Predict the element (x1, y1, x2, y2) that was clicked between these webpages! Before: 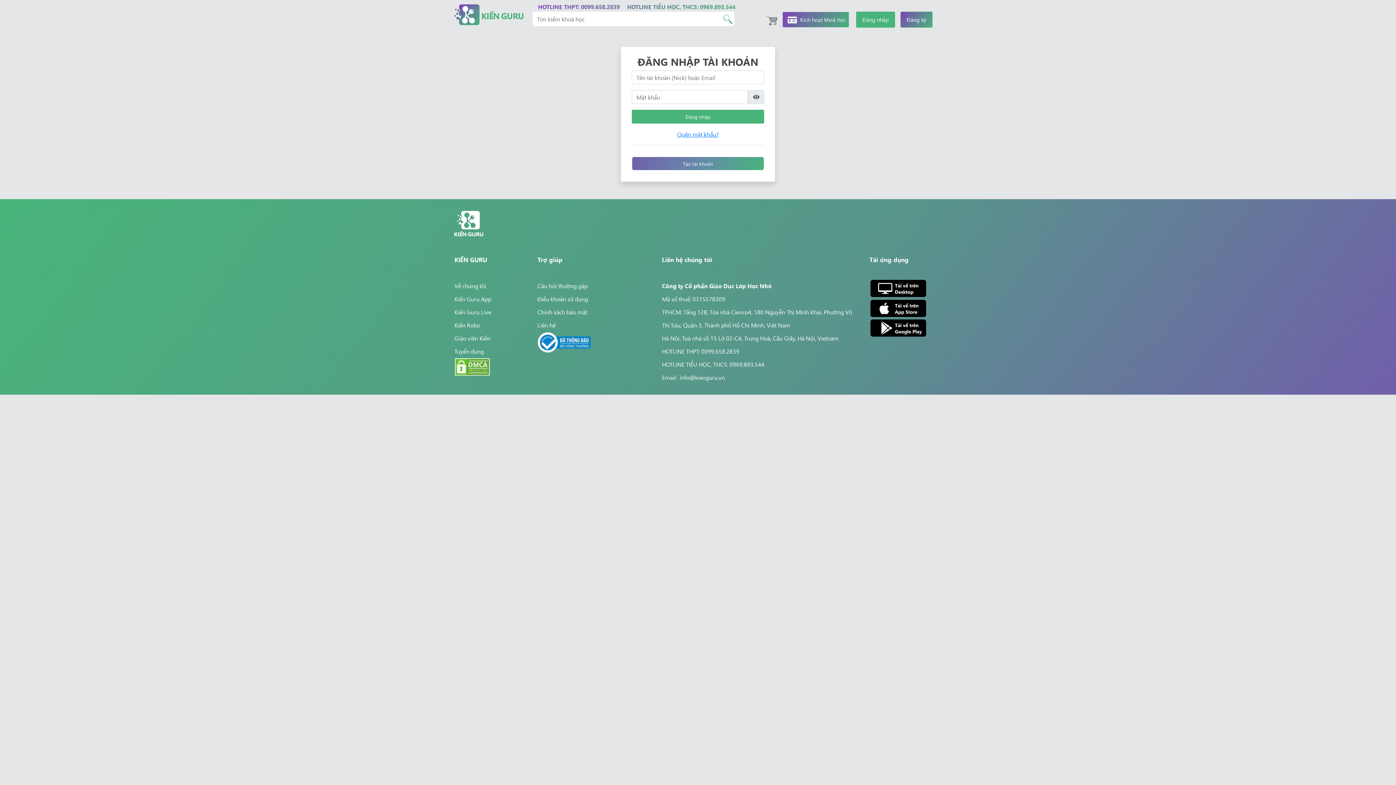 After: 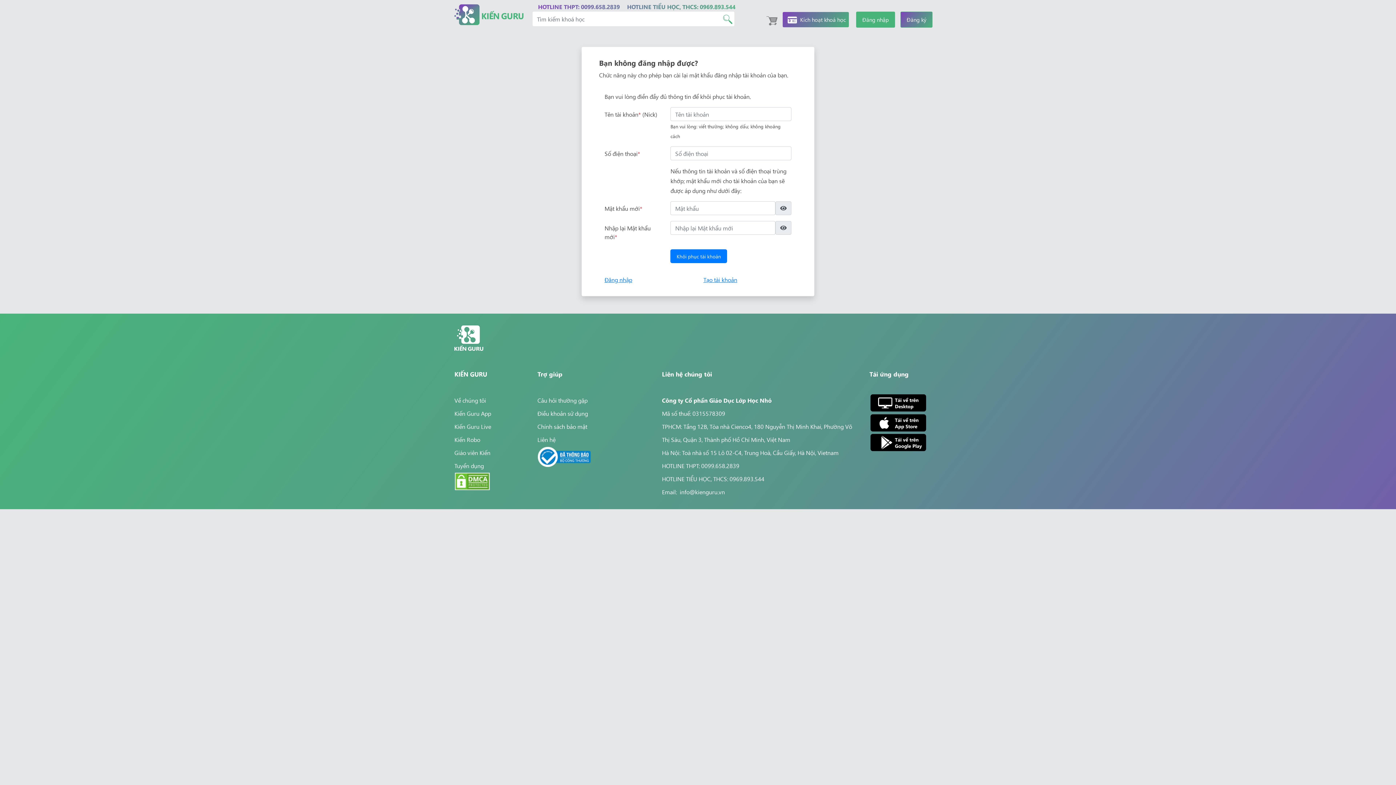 Action: bbox: (677, 129, 718, 139) label: Quên mật khẩu?